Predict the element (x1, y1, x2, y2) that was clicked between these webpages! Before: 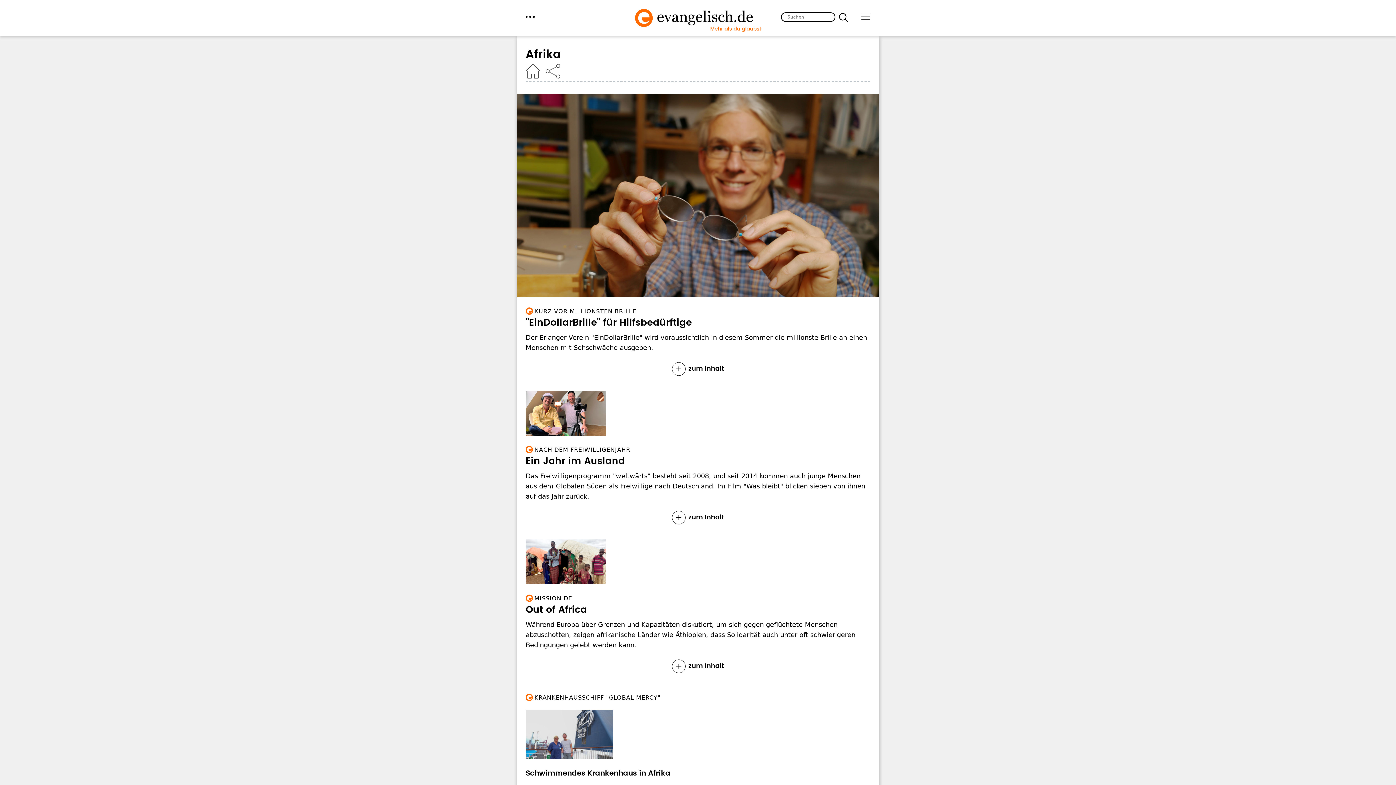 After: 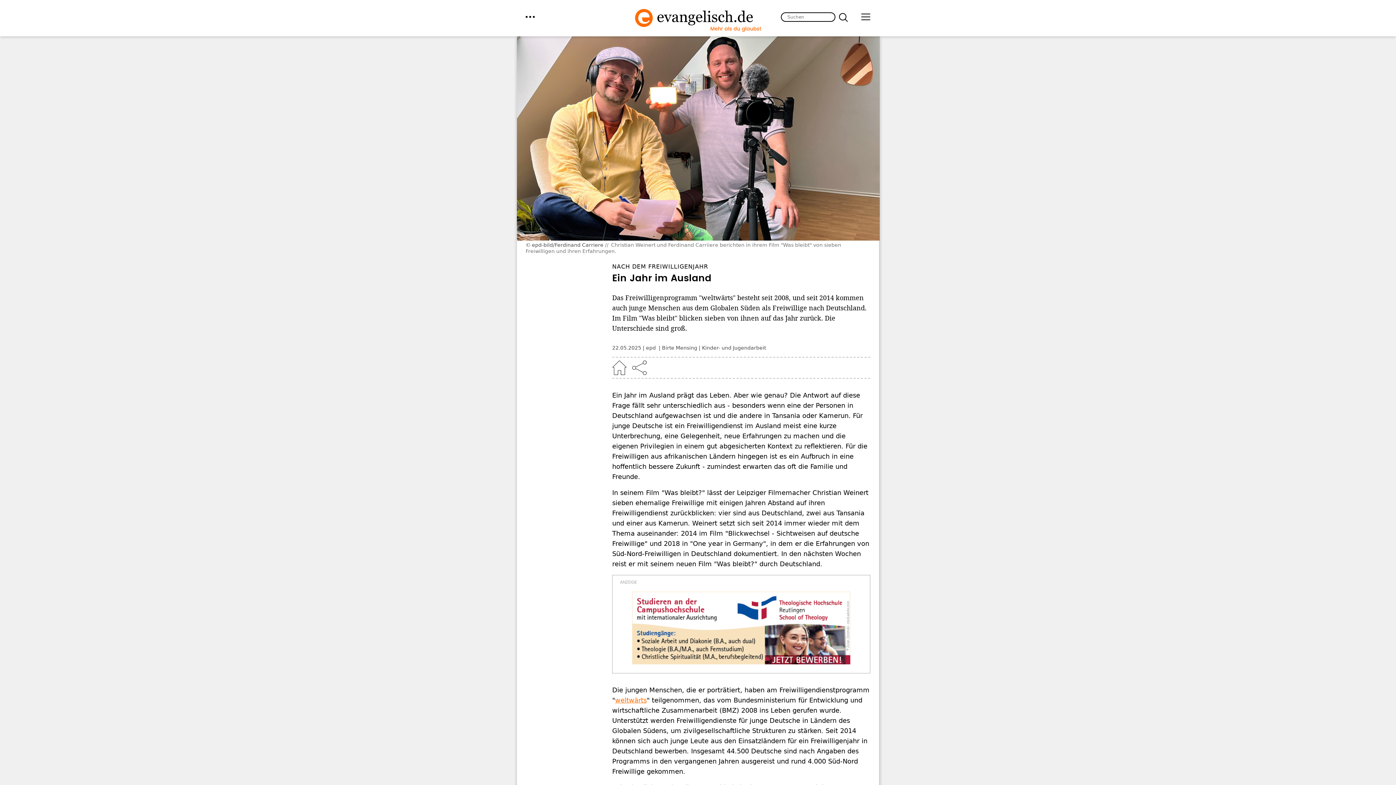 Action: label: NACH DEM FREIWILLIGENJAHR bbox: (534, 446, 630, 453)